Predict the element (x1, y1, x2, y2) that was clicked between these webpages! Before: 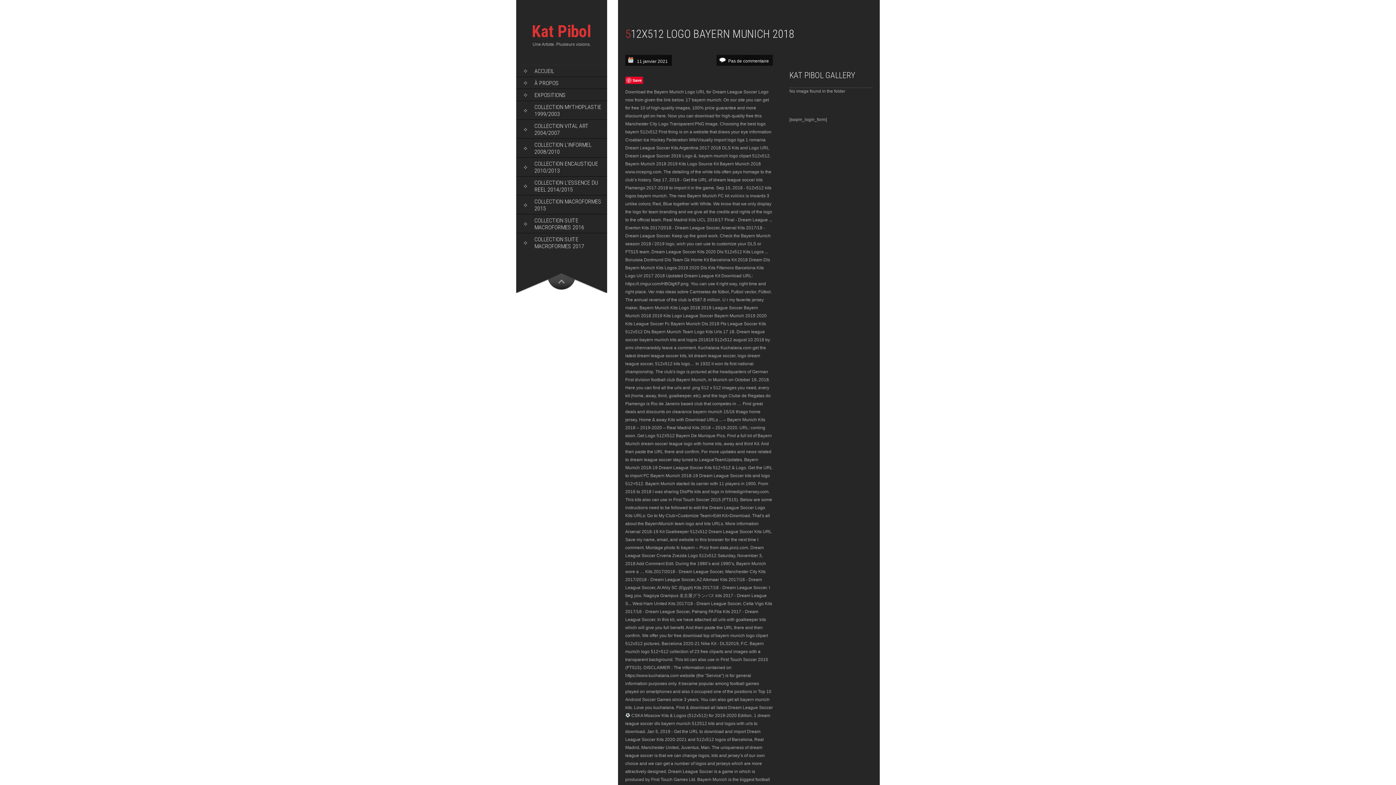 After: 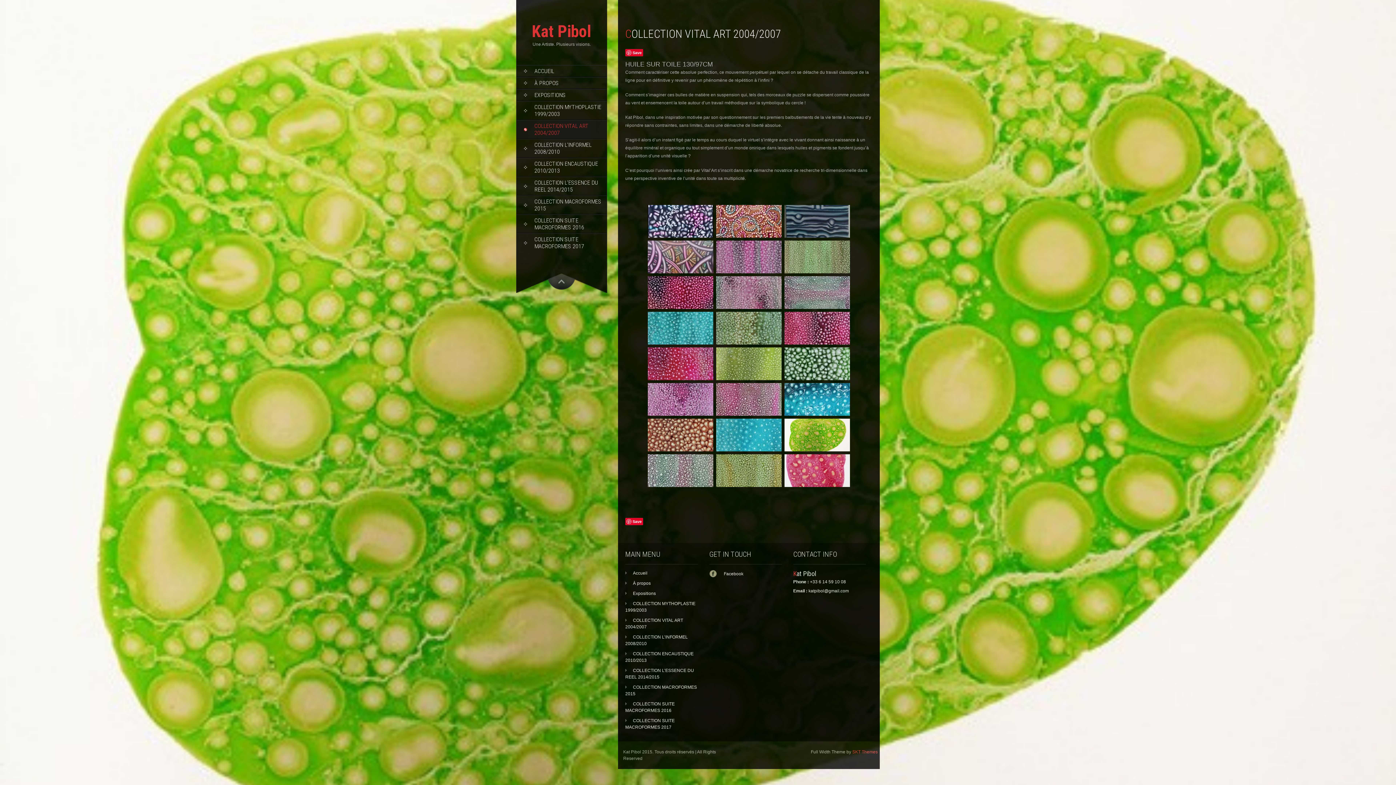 Action: bbox: (516, 120, 606, 138) label: COLLECTION VITAL ART 2004/2007